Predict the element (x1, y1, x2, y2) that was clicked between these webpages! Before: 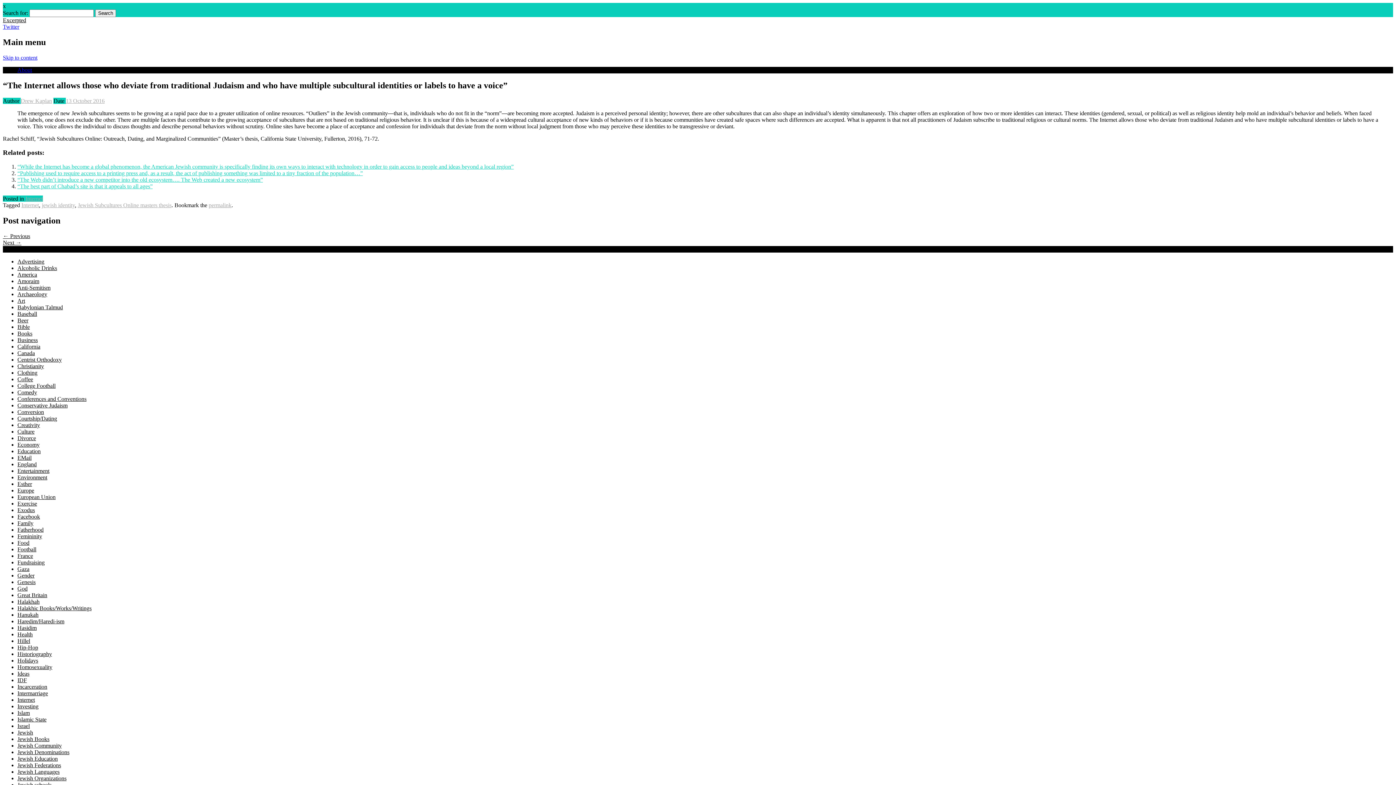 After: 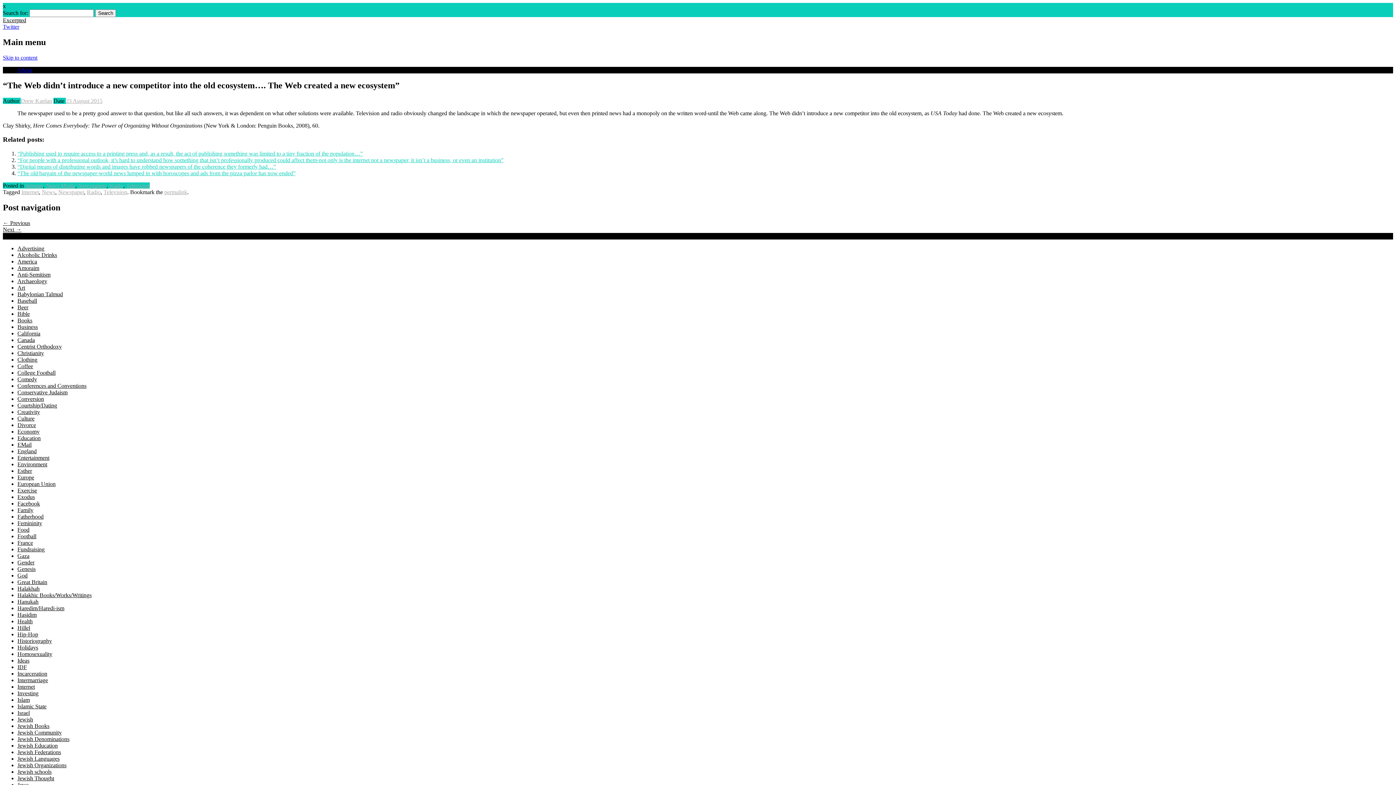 Action: label: “The Web didn’t introduce a new competitor into the old ecosystem…. The Web created a new ecosystem” bbox: (17, 176, 262, 182)